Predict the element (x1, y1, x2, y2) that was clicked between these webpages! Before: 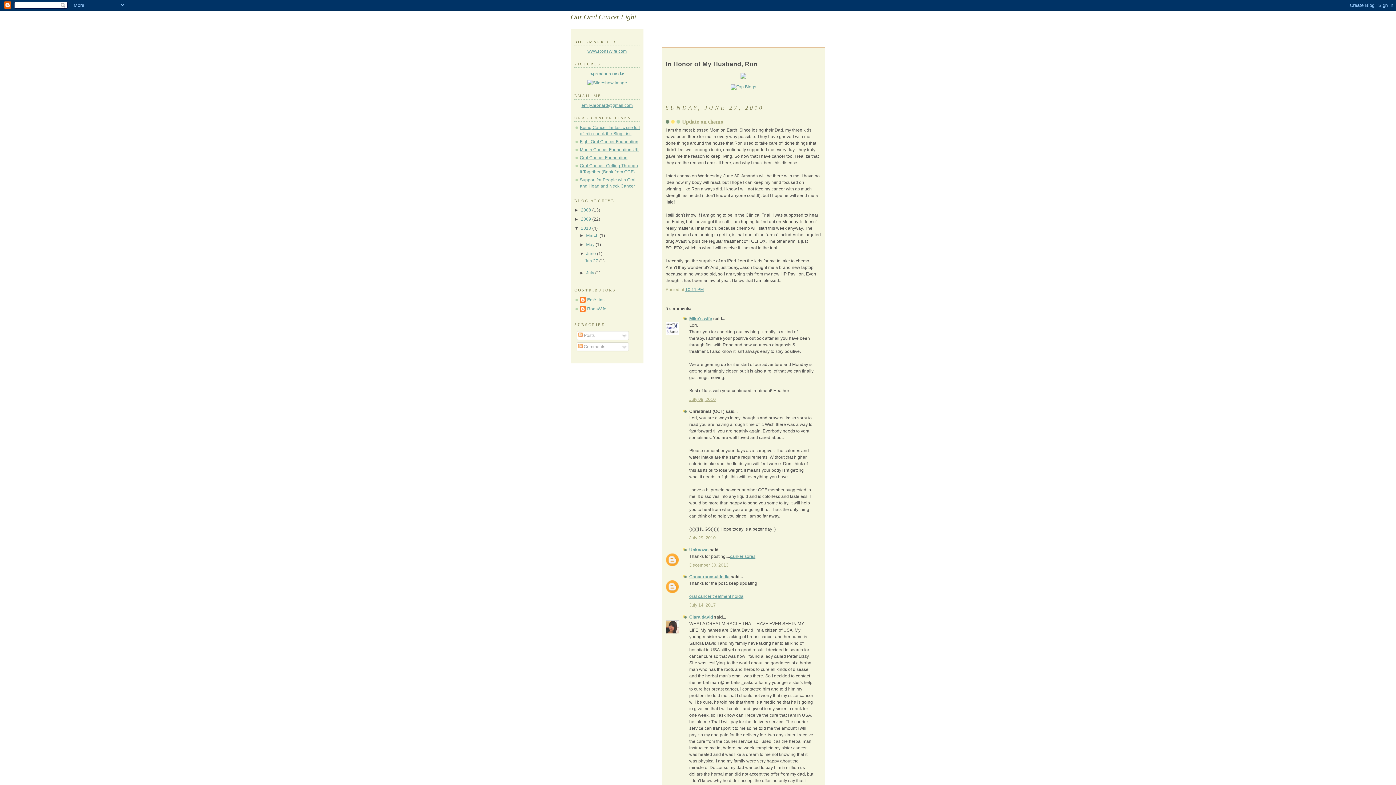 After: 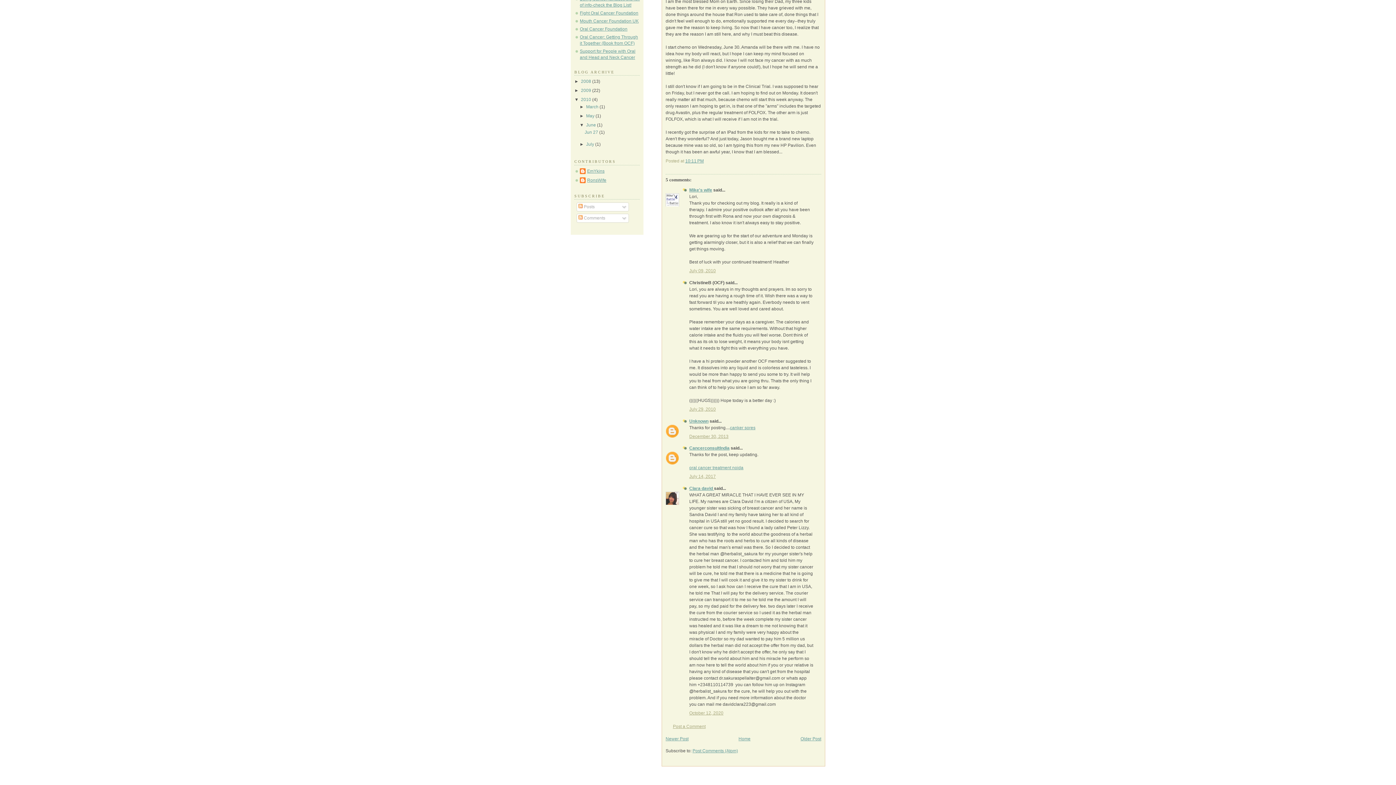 Action: label: July 29, 2010 bbox: (689, 535, 716, 540)